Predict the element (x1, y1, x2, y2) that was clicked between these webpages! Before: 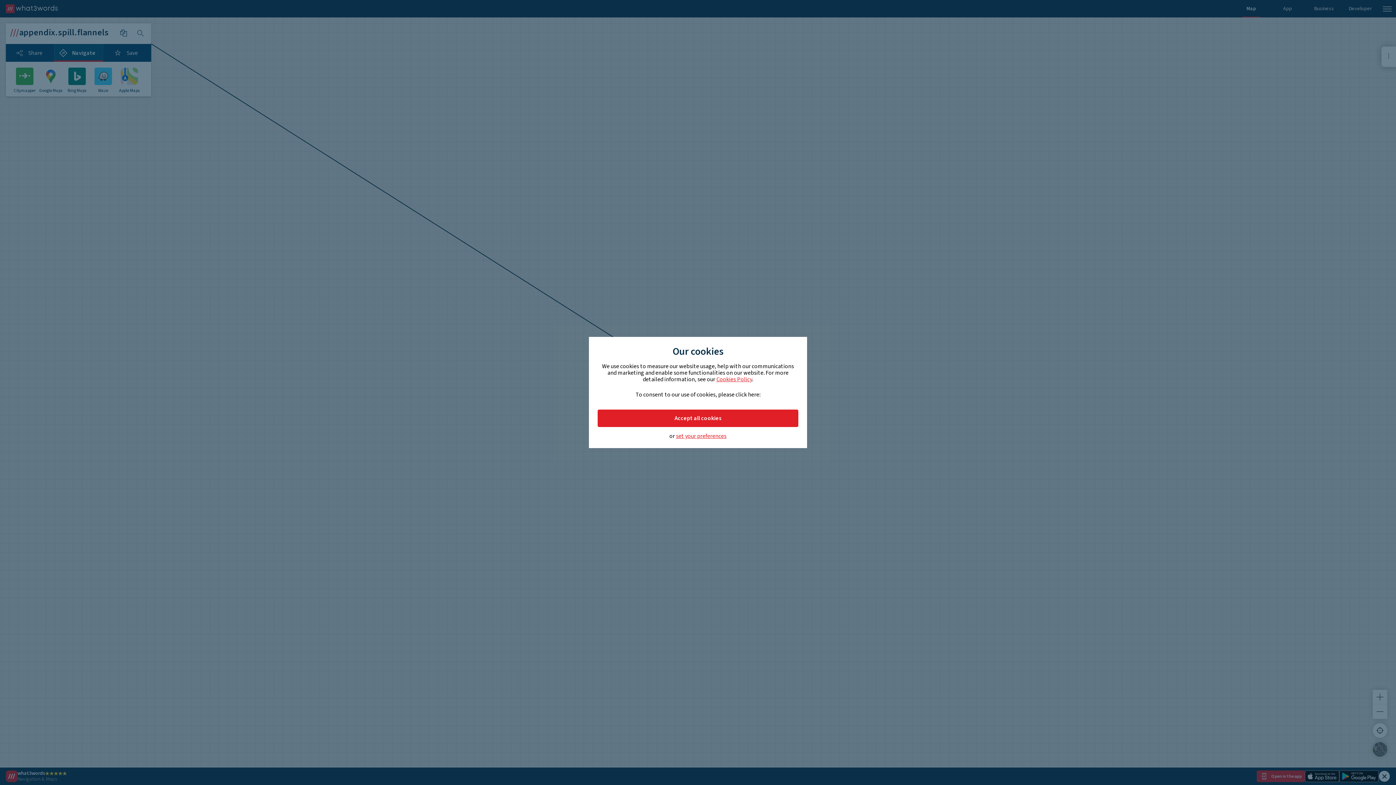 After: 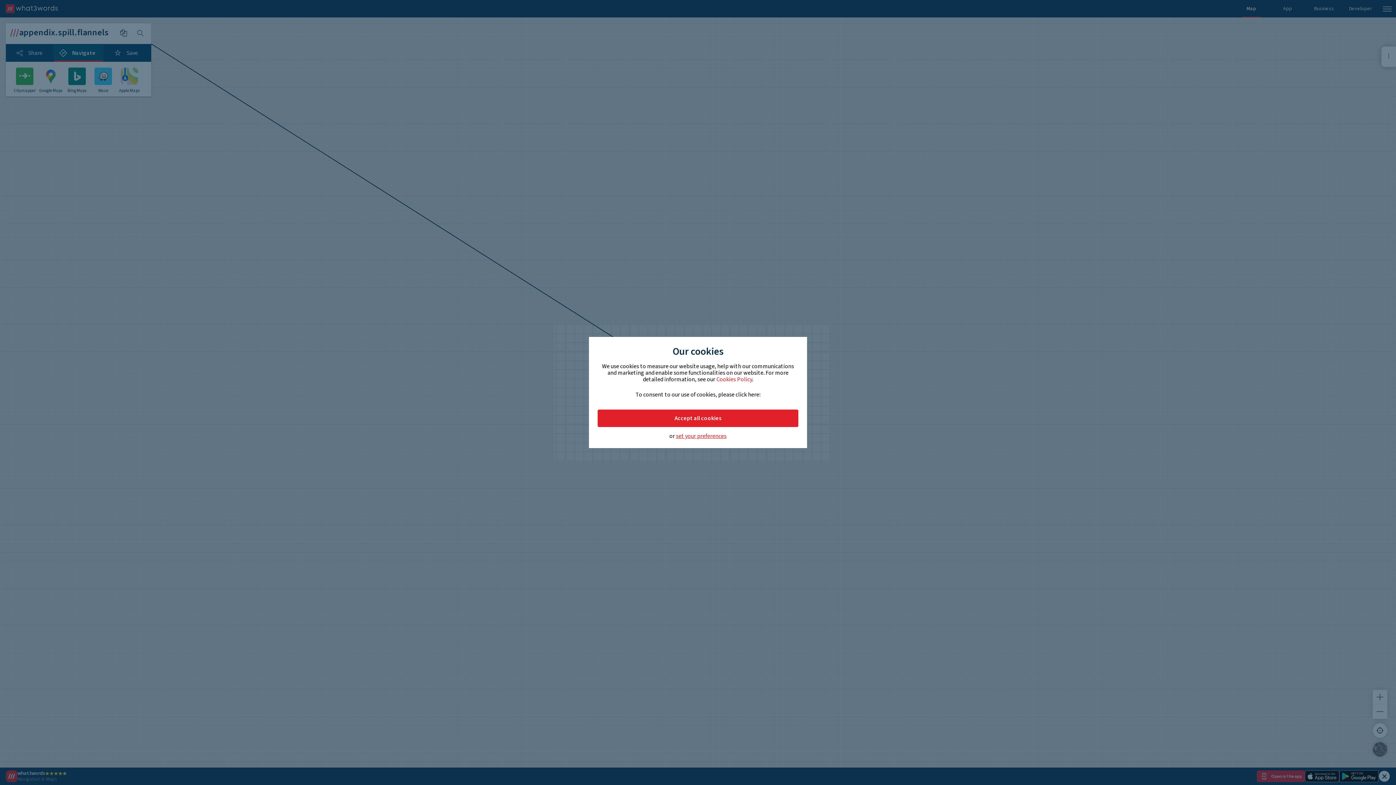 Action: bbox: (716, 375, 752, 383) label: Cookies Policy